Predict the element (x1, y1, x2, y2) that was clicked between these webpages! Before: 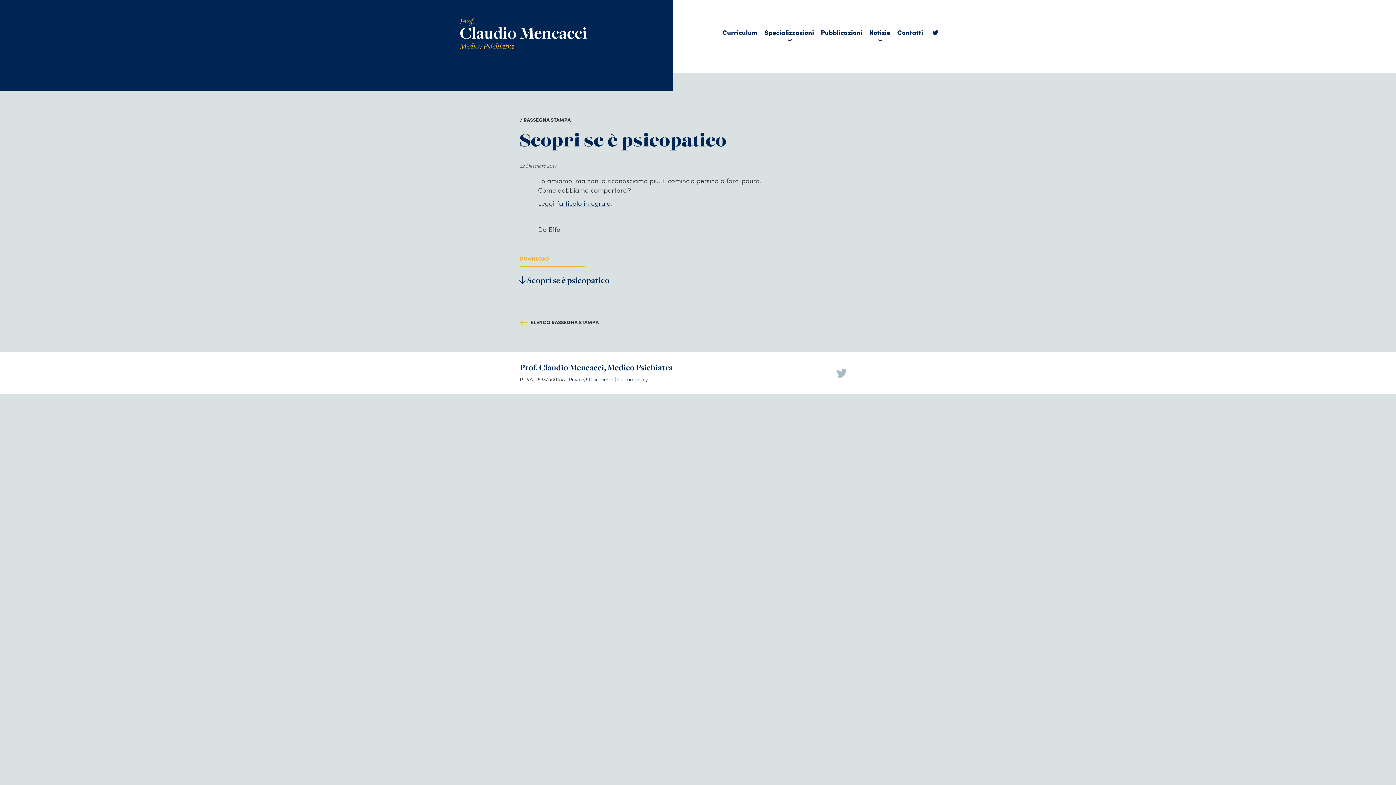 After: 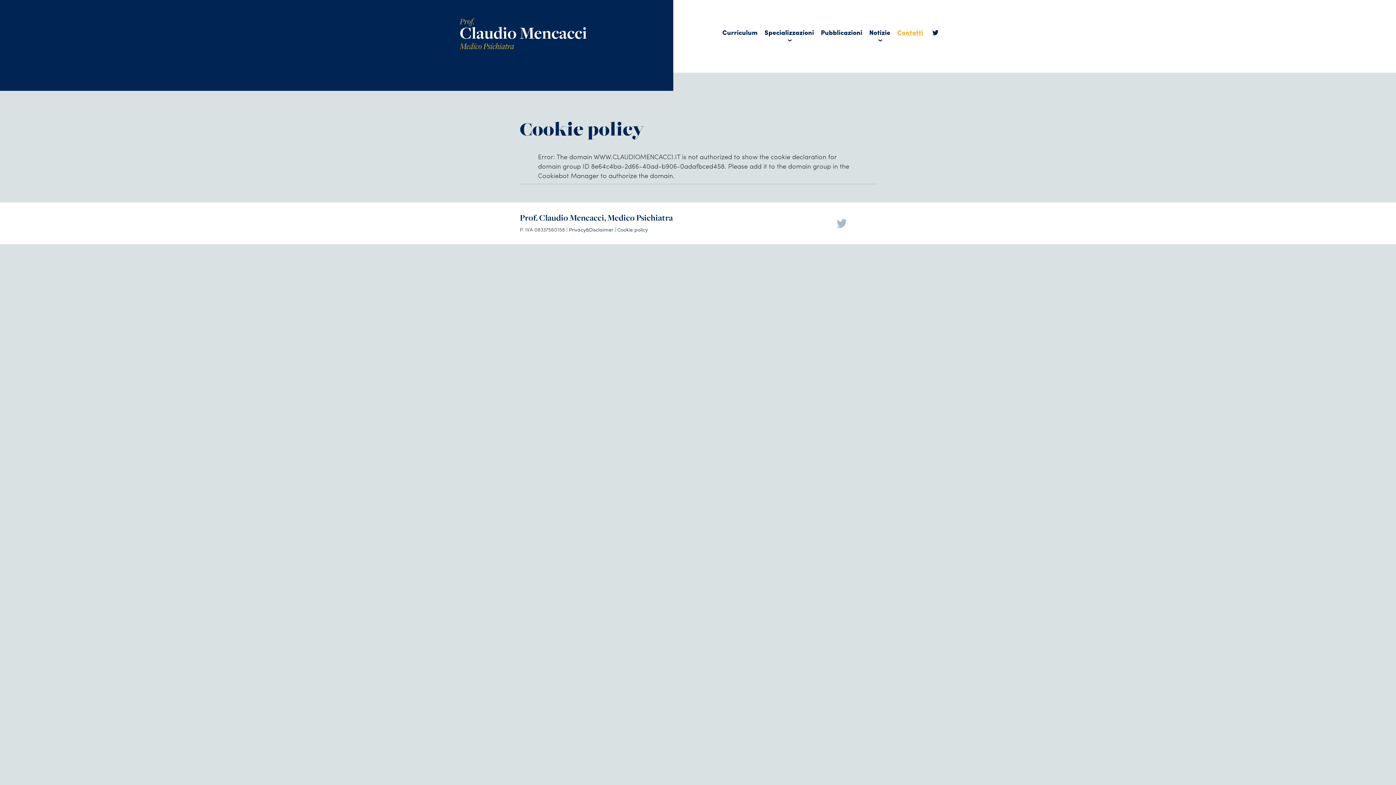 Action: label: Cookie policy bbox: (617, 375, 648, 382)